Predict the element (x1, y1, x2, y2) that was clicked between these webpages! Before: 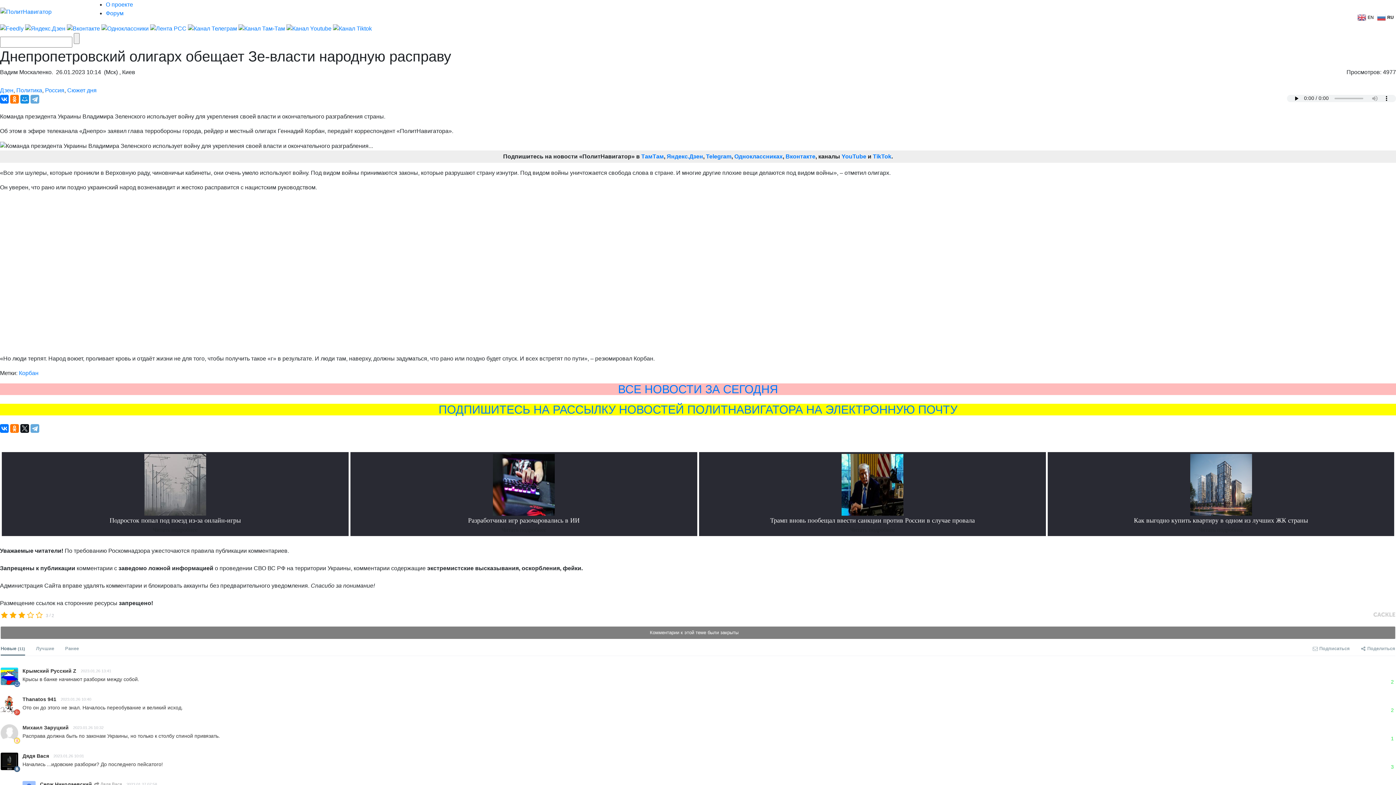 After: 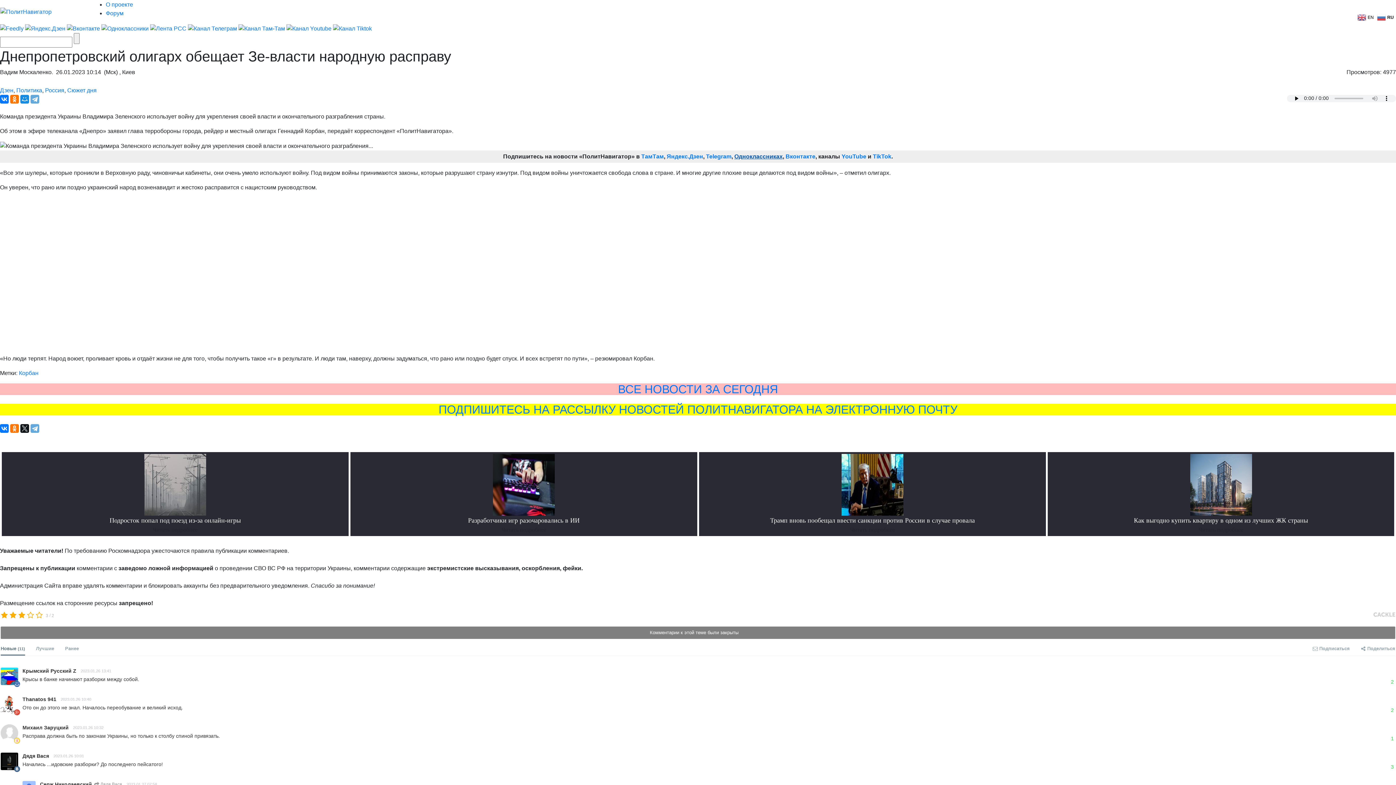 Action: bbox: (734, 153, 782, 159) label: Одноклассниках